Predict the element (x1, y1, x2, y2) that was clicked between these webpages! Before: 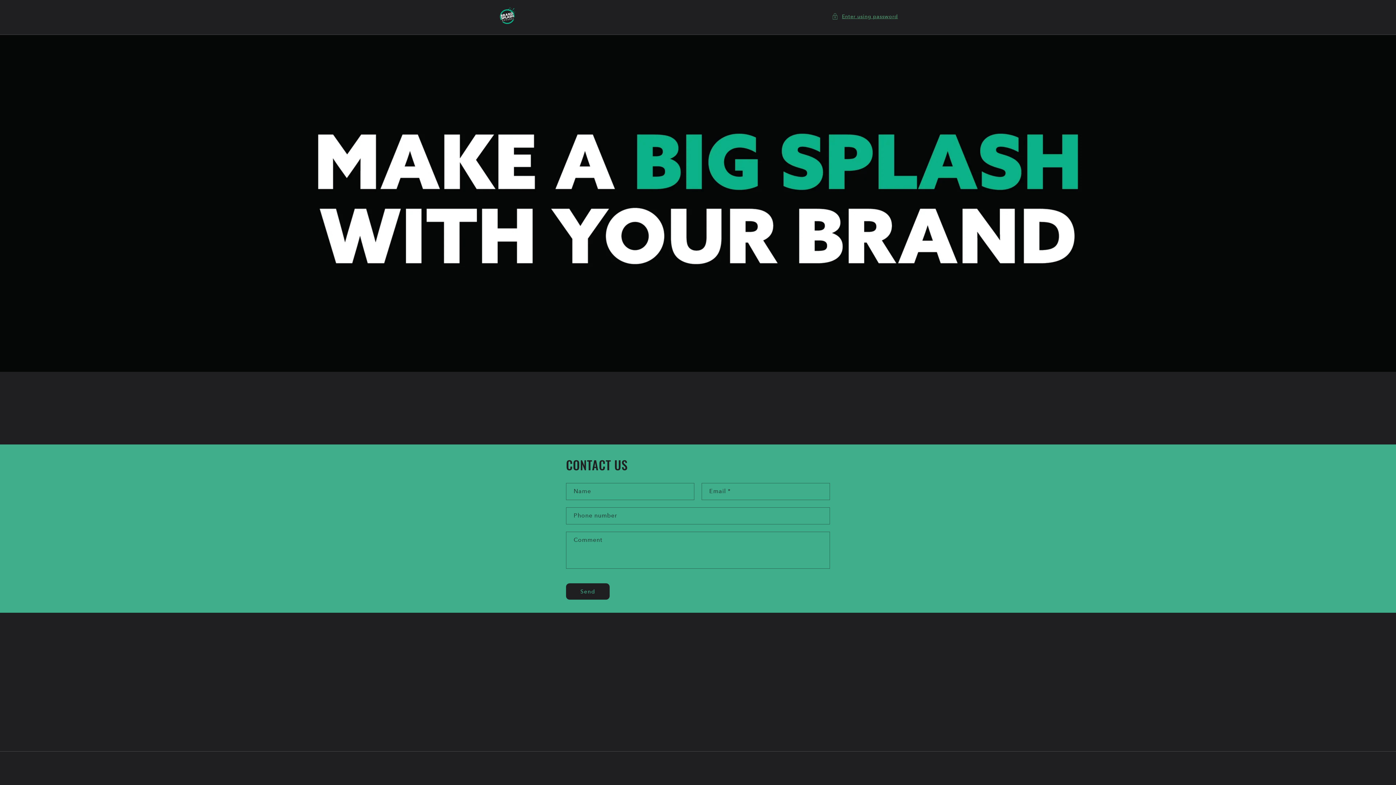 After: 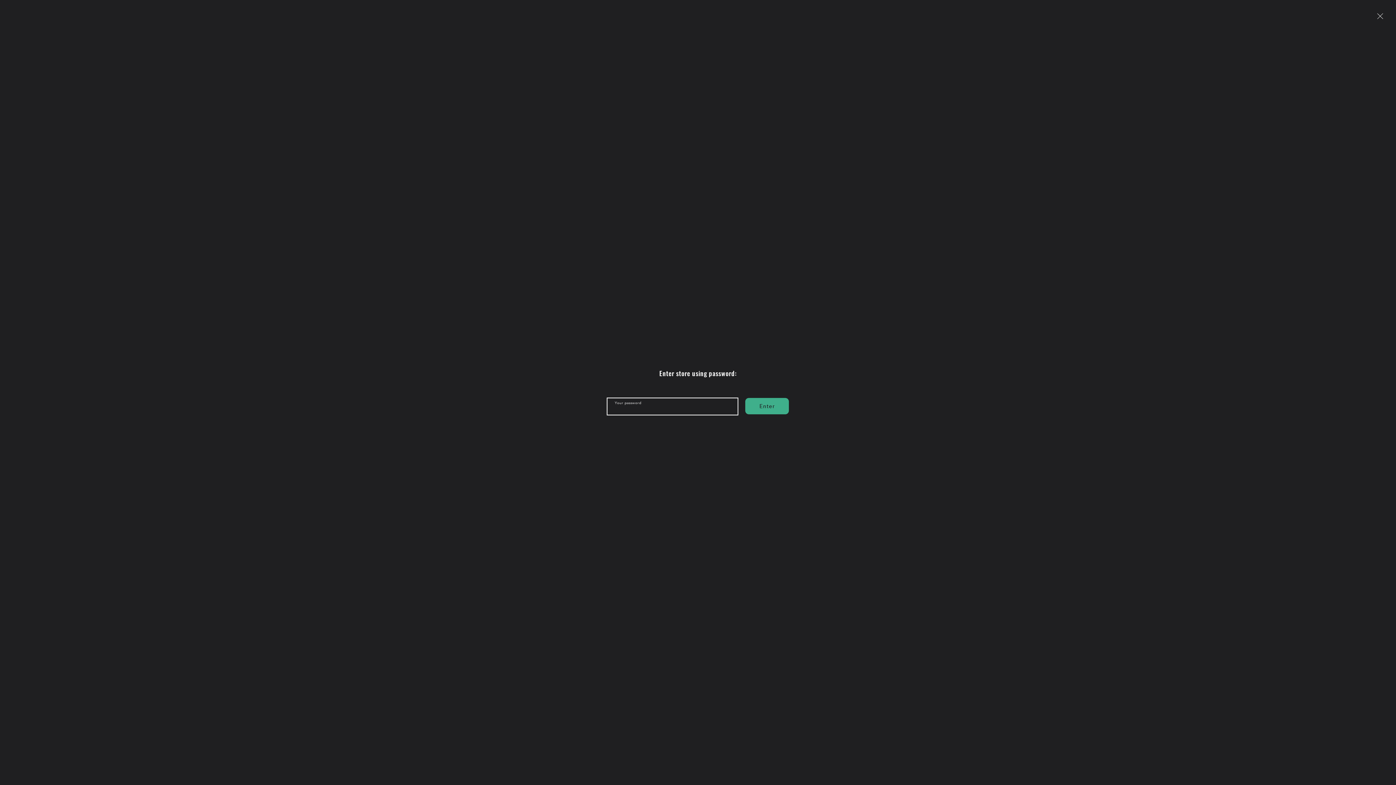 Action: label: Enter using password bbox: (831, 11, 898, 20)